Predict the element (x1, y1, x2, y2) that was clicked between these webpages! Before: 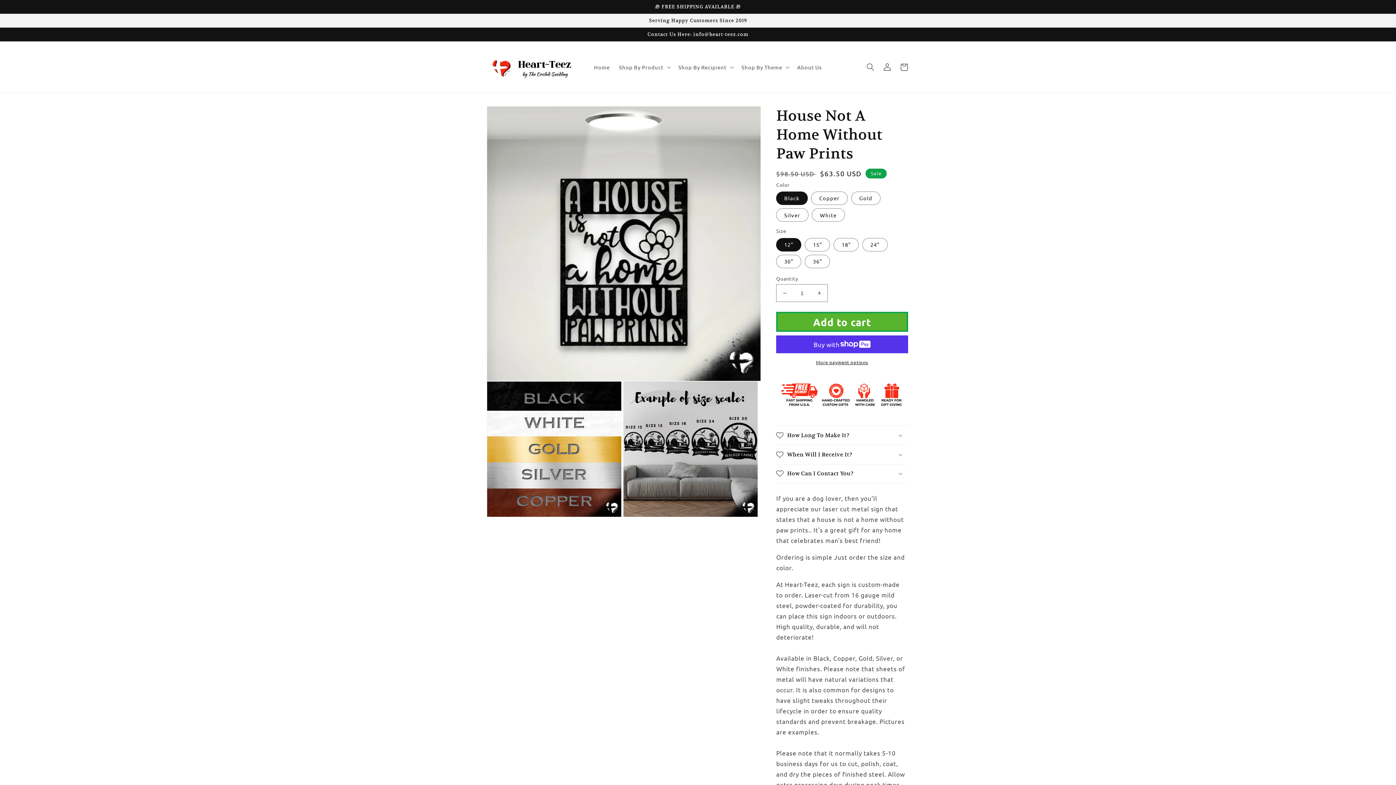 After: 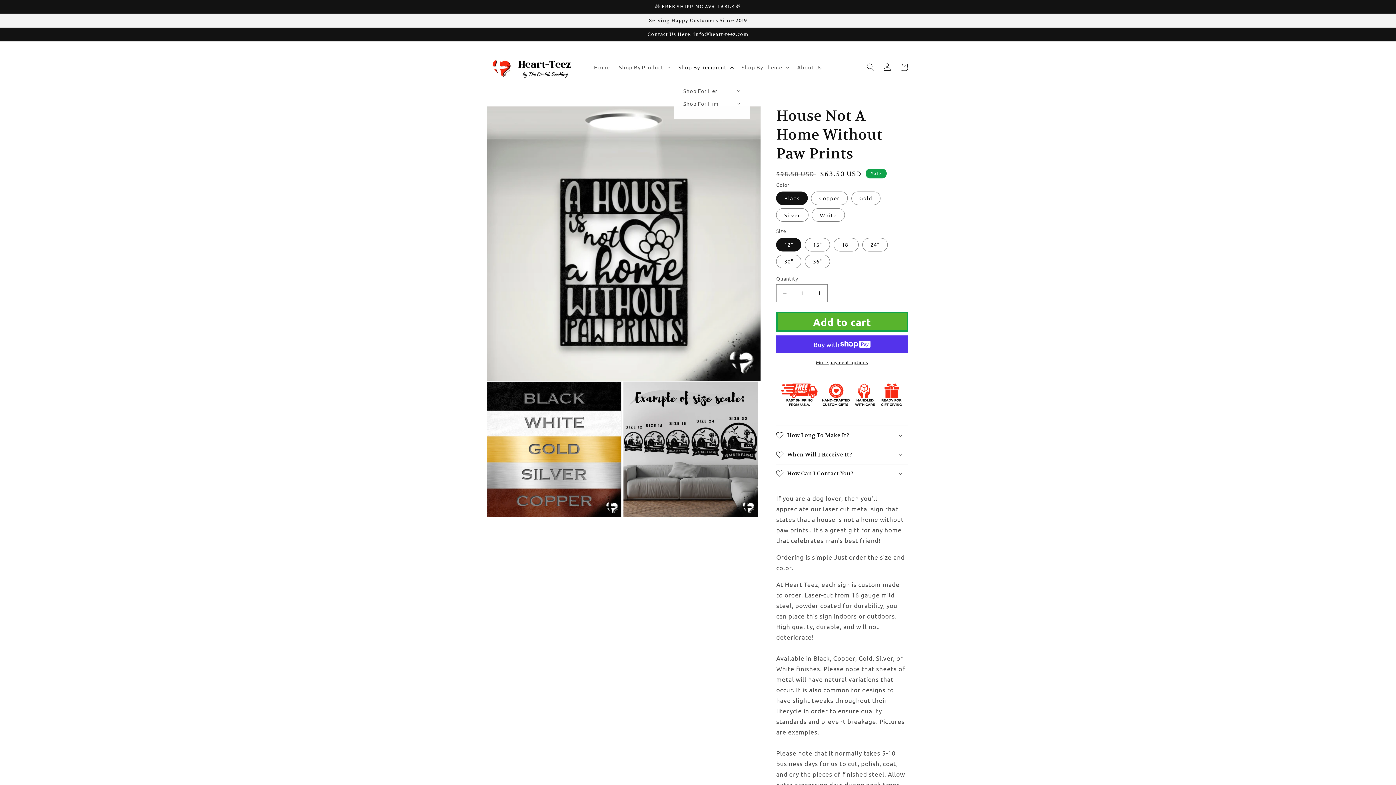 Action: label: Shop By Recipient bbox: (673, 59, 737, 75)